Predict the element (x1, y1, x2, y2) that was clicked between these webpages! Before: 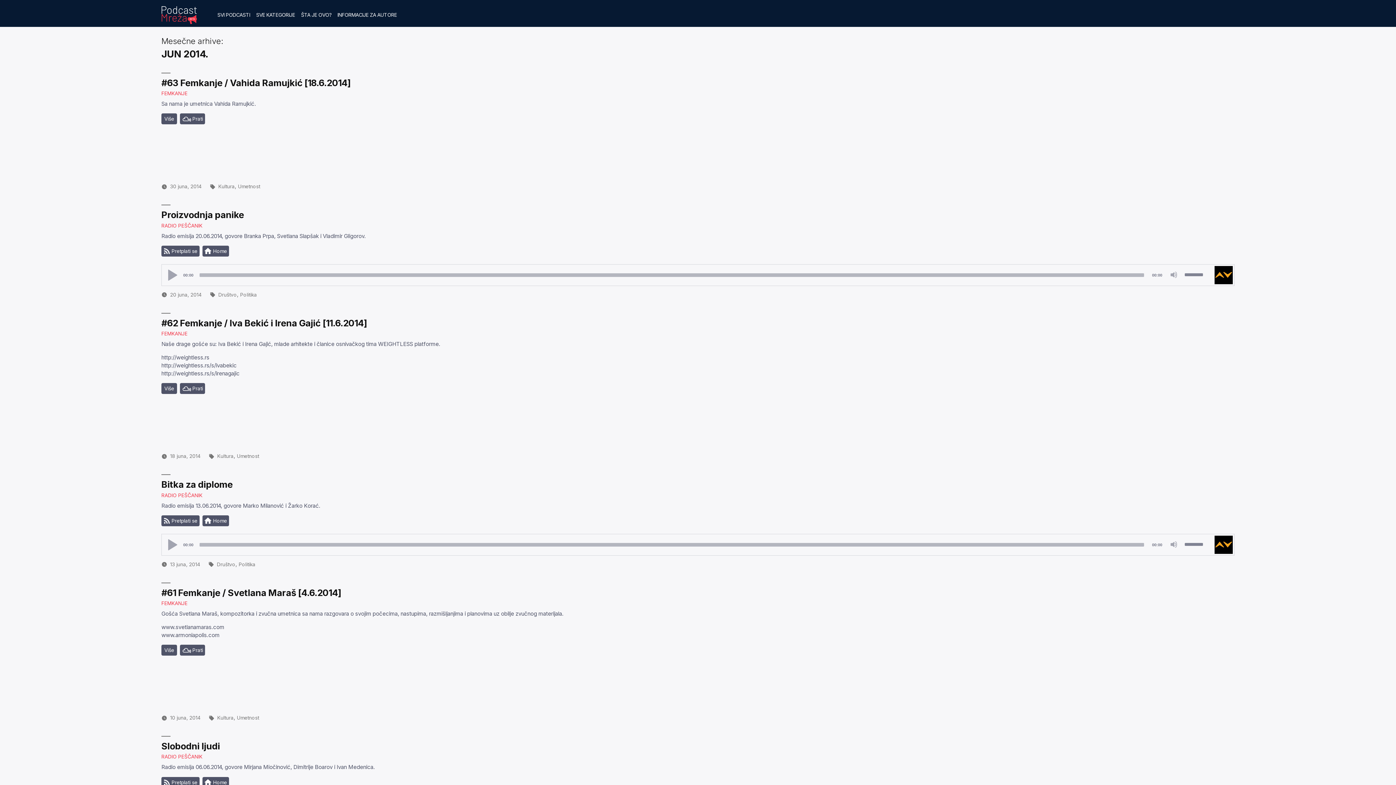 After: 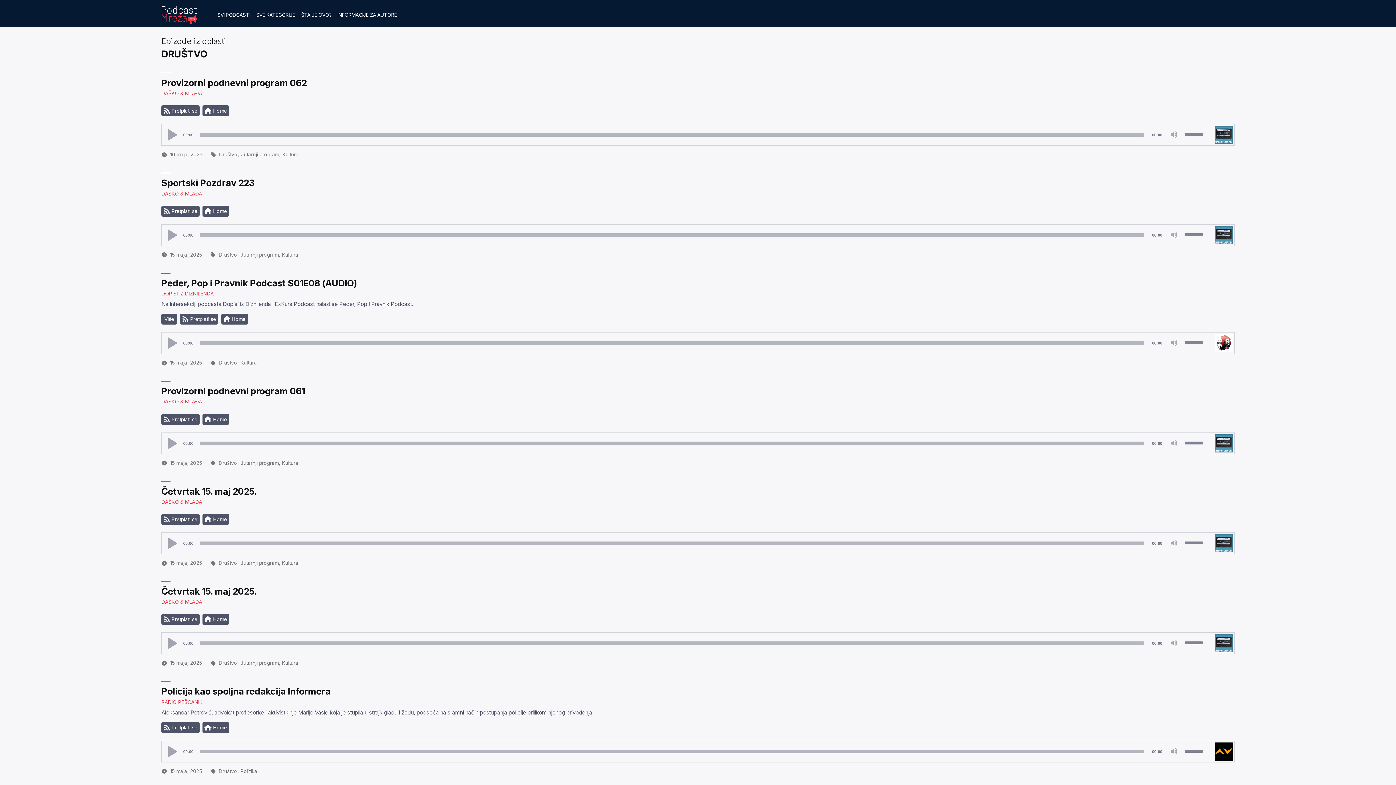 Action: bbox: (218, 291, 236, 297) label: Društvo